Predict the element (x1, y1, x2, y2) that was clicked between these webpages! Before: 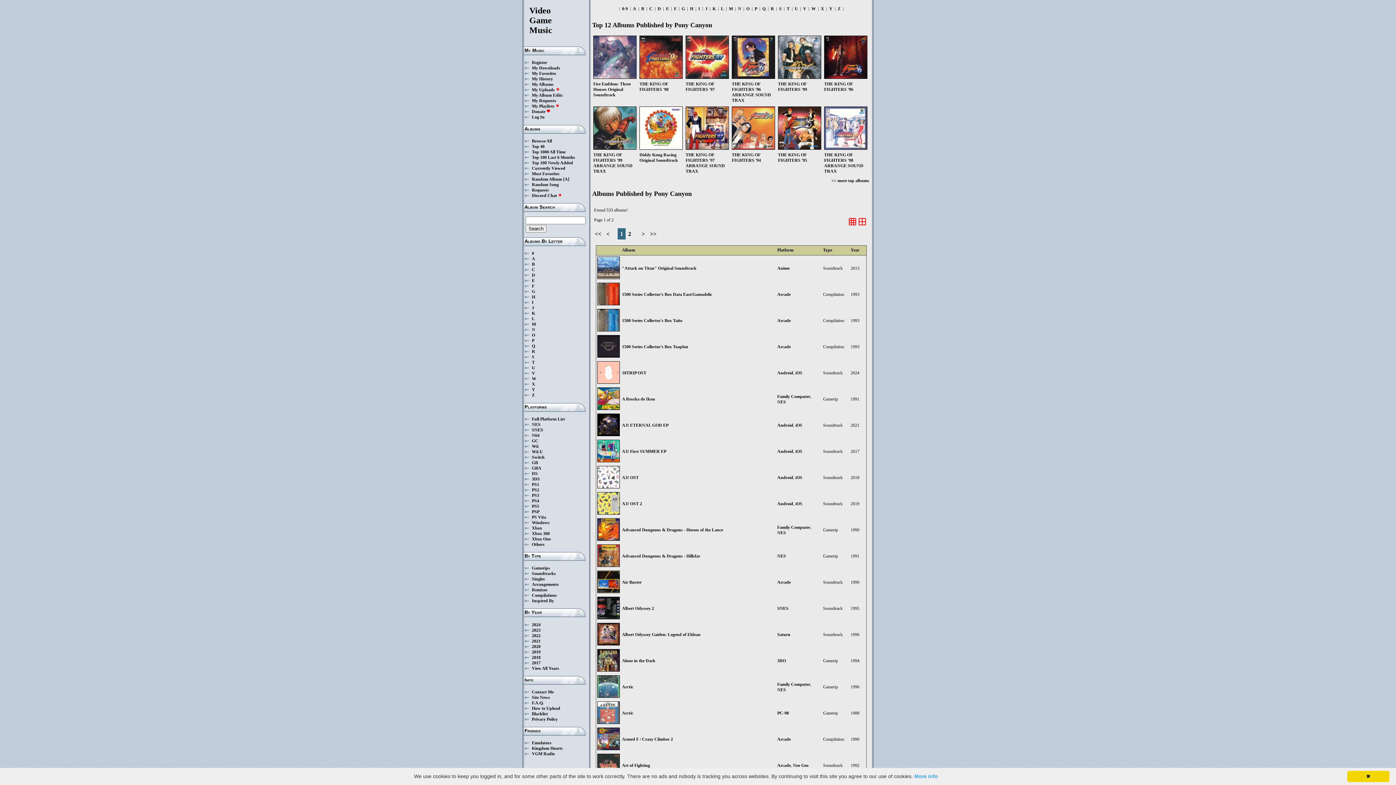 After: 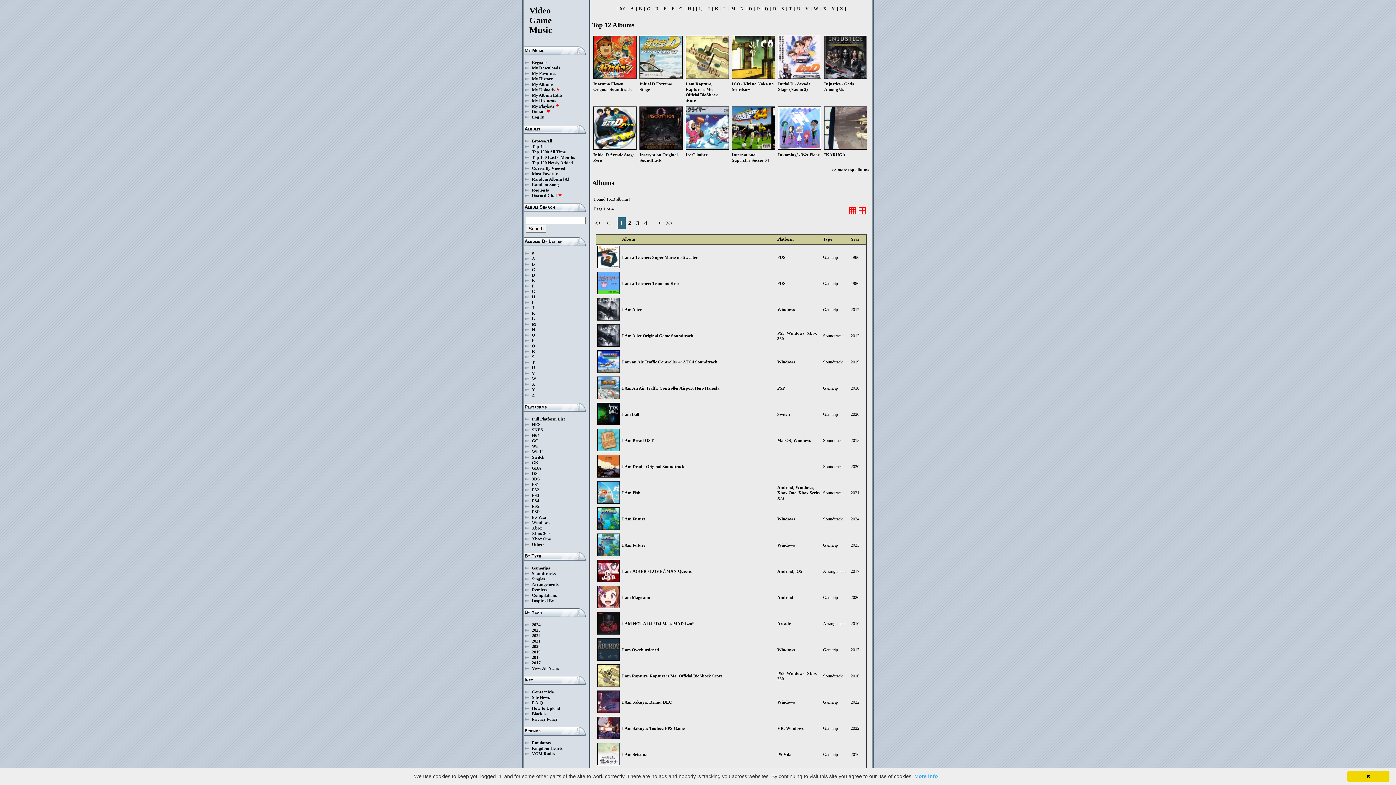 Action: bbox: (532, 300, 533, 305) label: I